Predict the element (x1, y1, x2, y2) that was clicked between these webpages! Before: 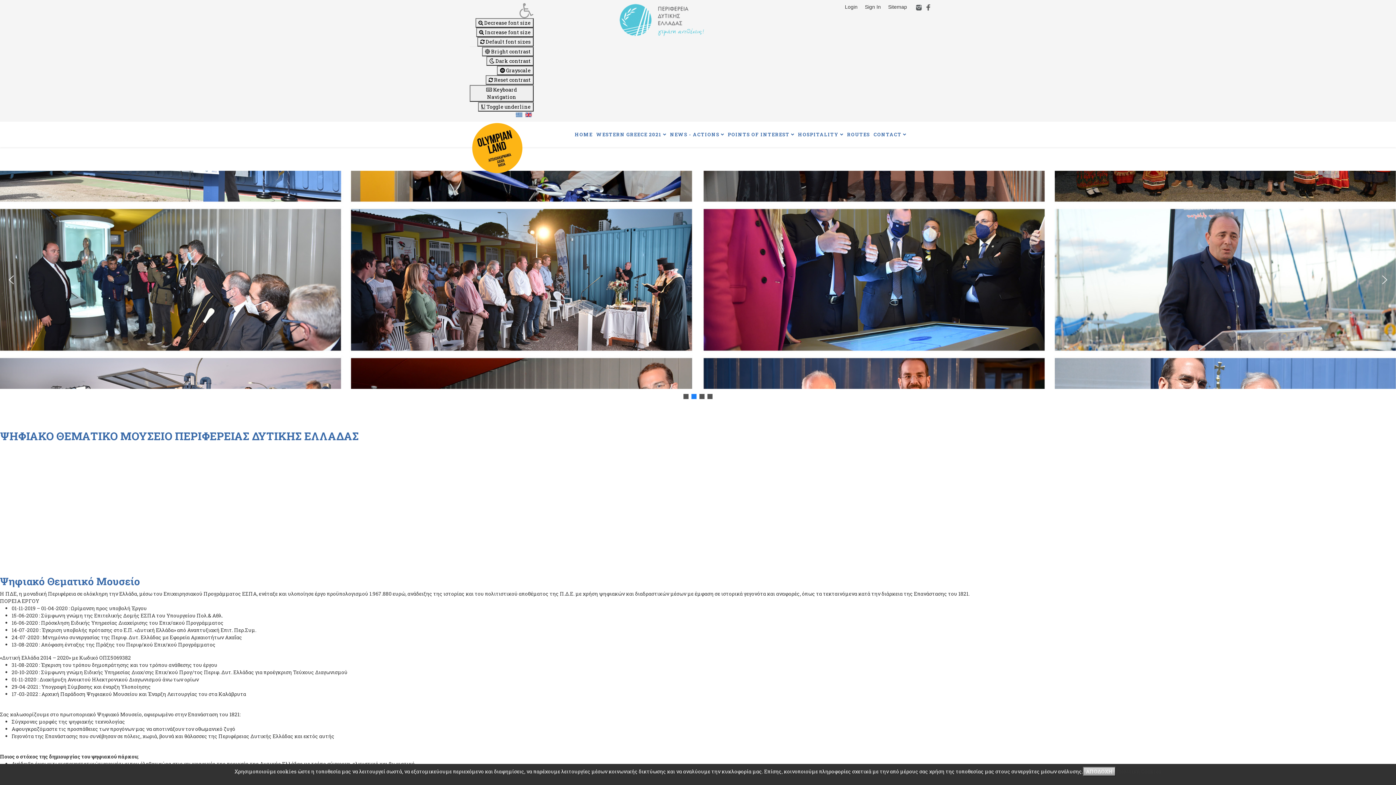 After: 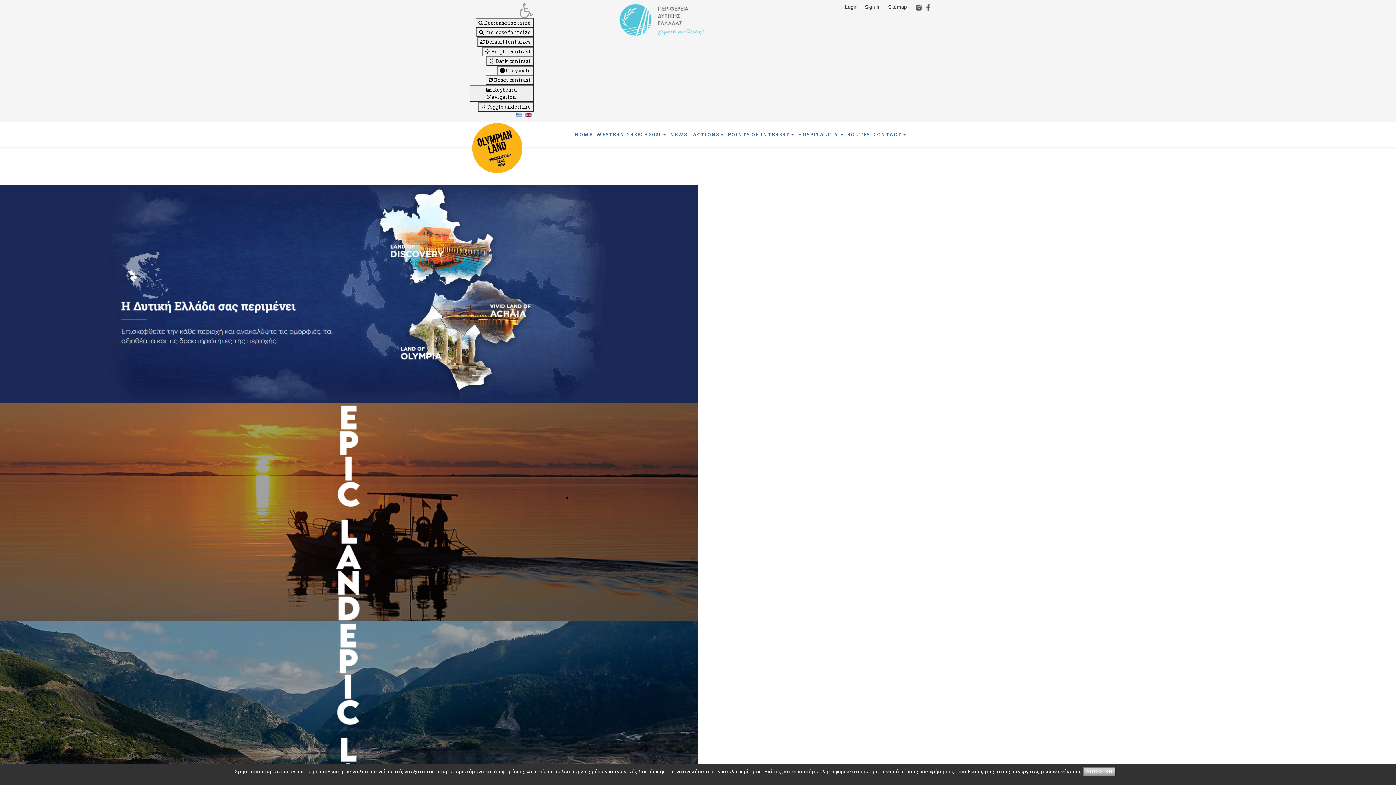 Action: bbox: (462, 121, 522, 173)